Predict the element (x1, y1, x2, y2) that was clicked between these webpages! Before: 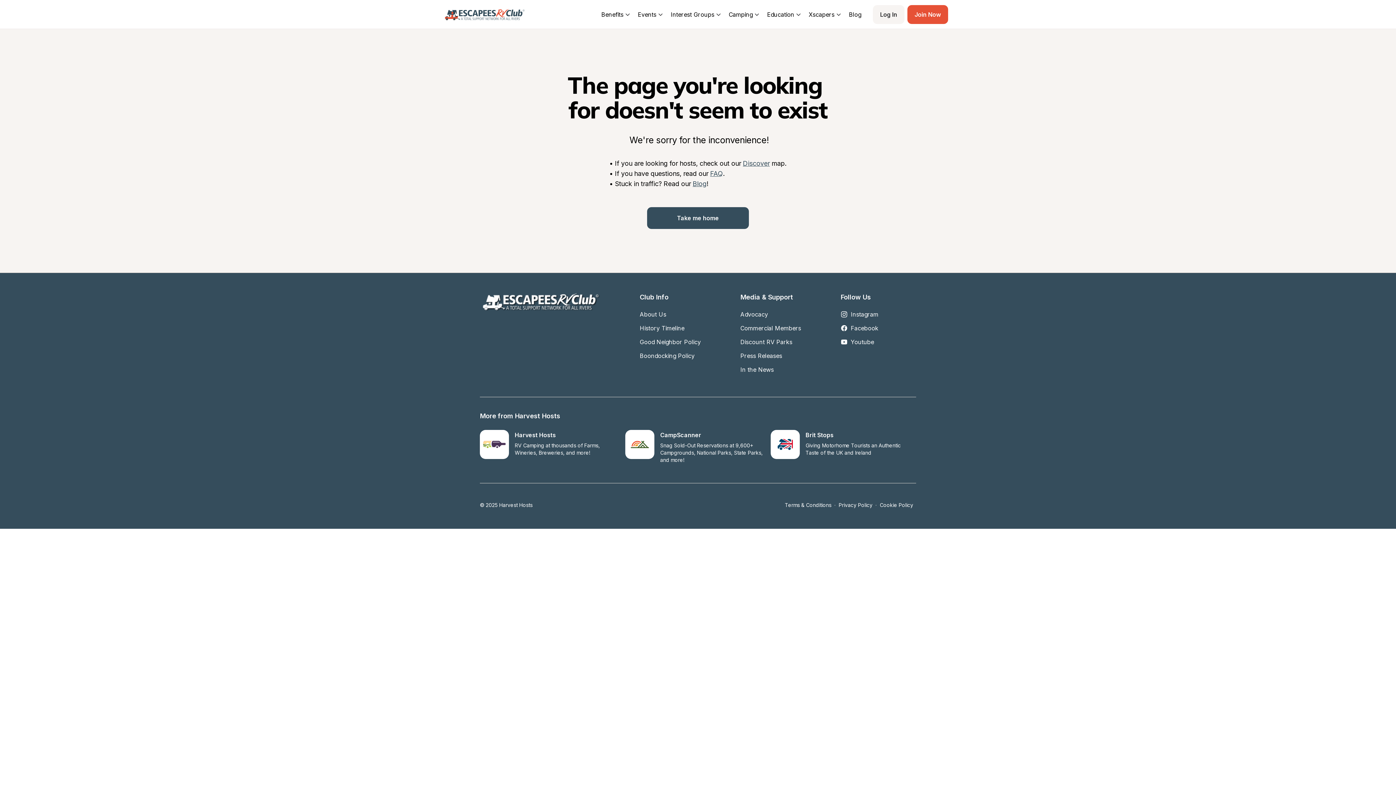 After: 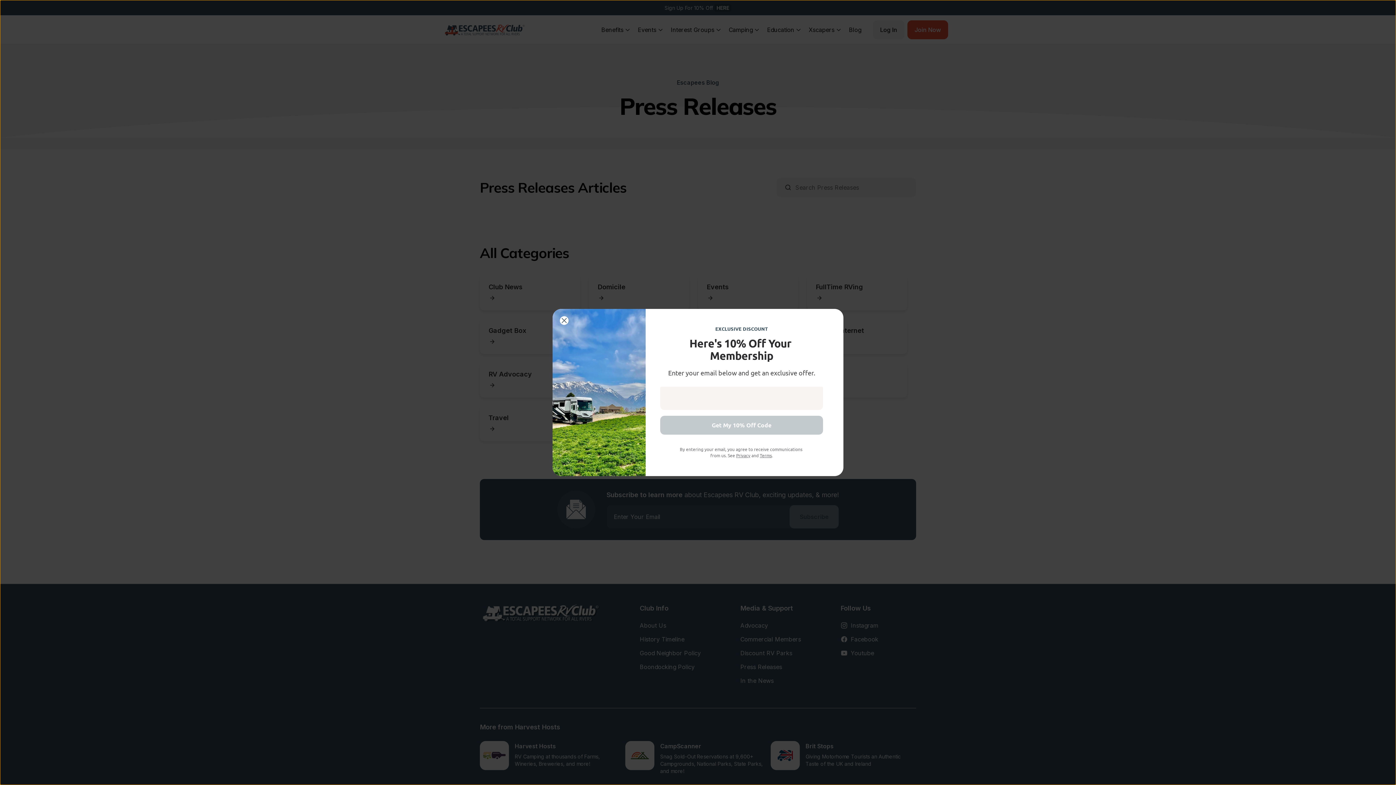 Action: label: Press Releases bbox: (740, 349, 801, 362)